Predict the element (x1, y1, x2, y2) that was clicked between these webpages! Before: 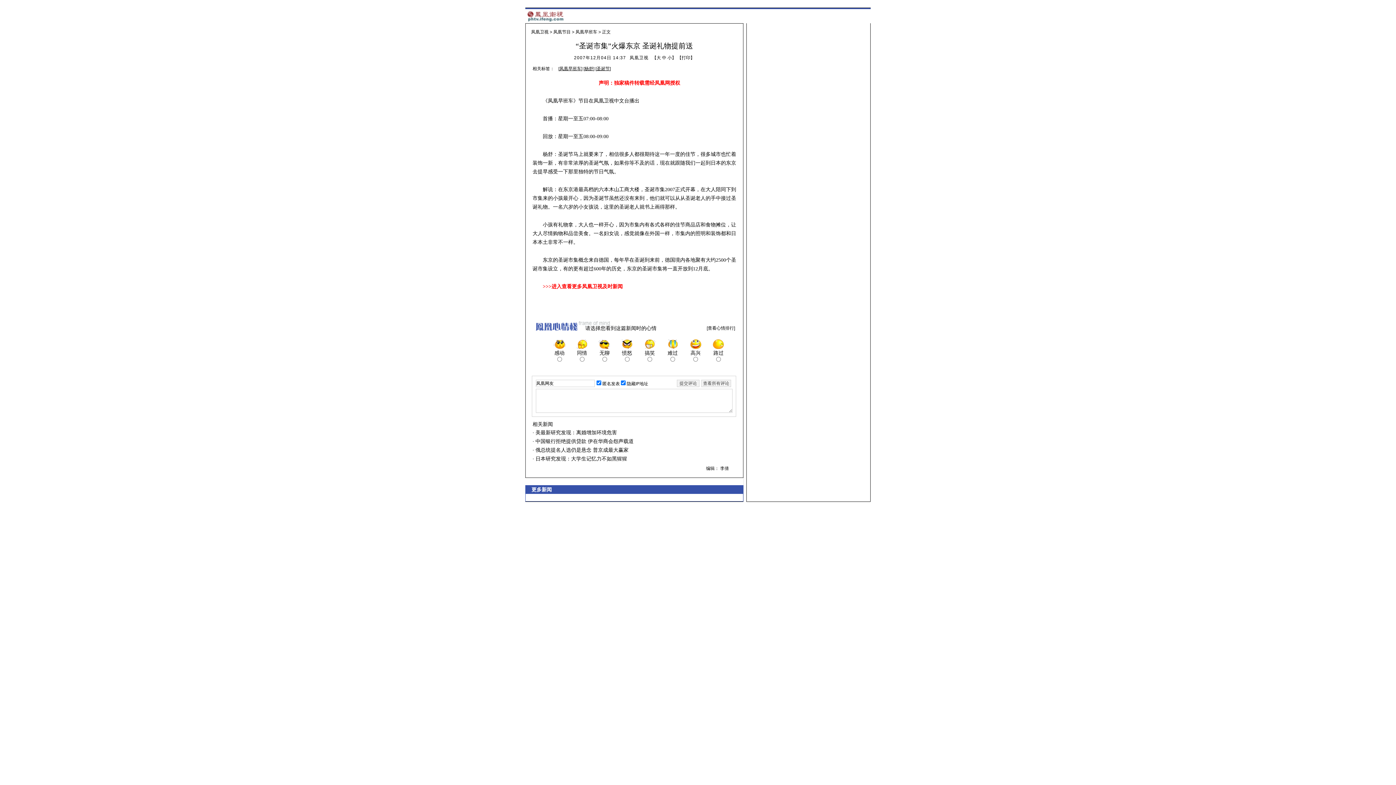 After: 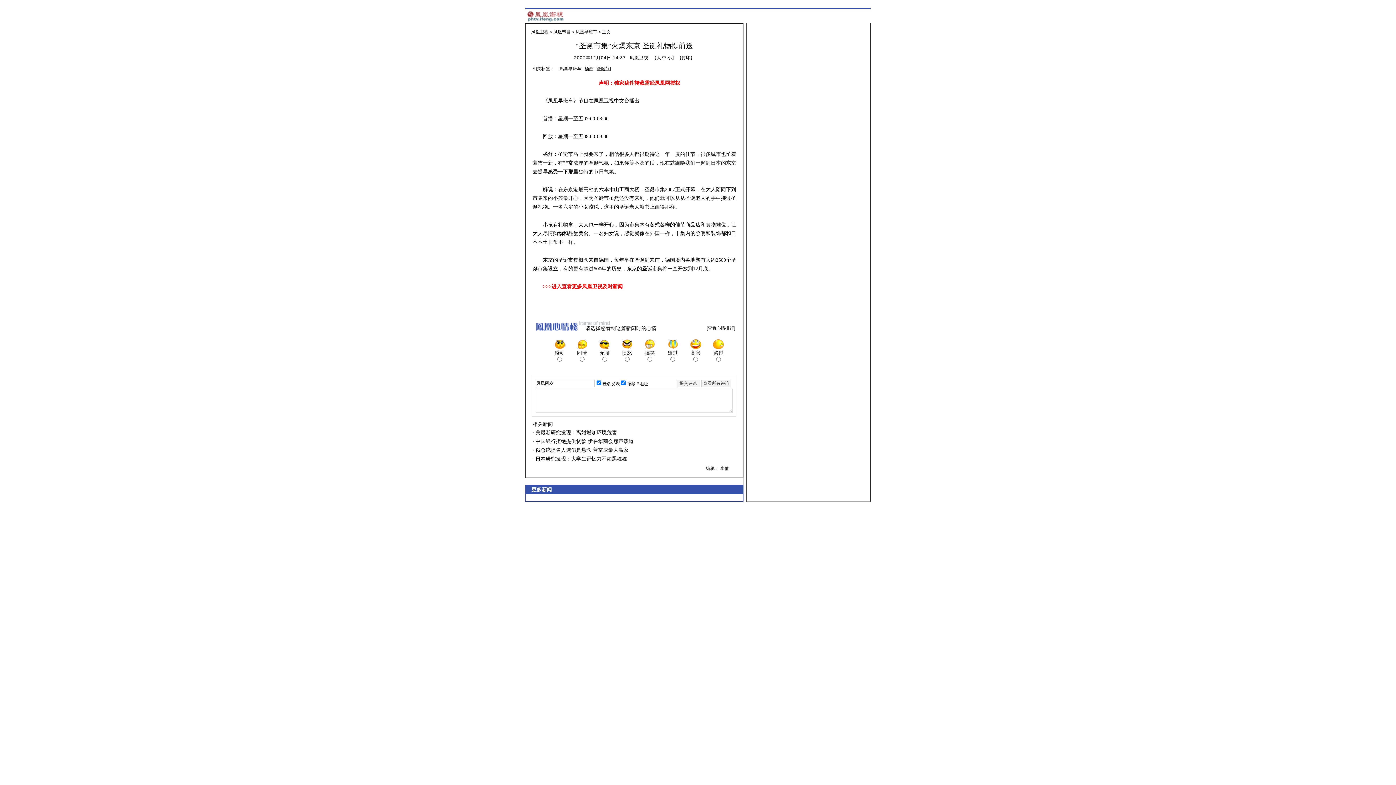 Action: bbox: (559, 66, 581, 71) label: 凤凰早班车